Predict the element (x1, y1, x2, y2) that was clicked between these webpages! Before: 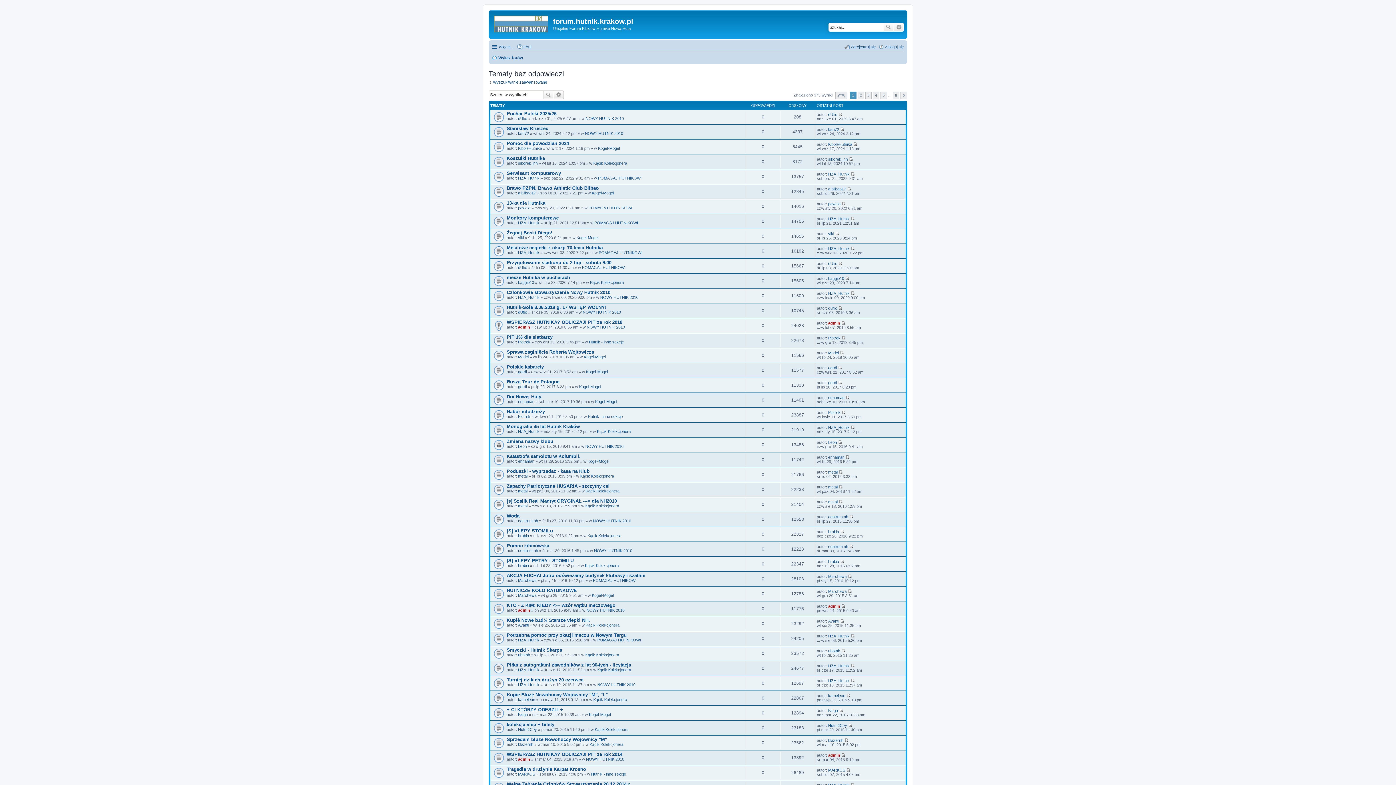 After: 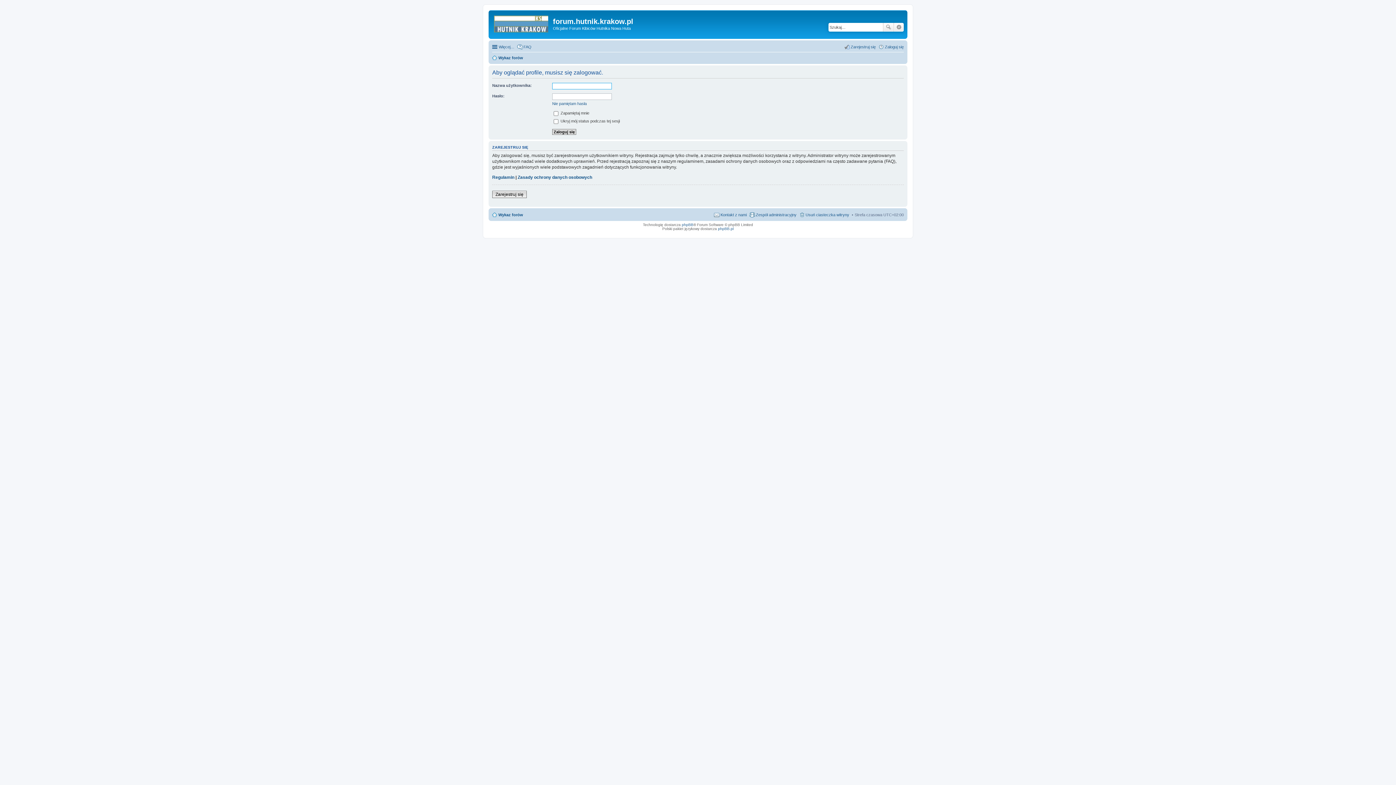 Action: bbox: (518, 757, 530, 761) label: admin